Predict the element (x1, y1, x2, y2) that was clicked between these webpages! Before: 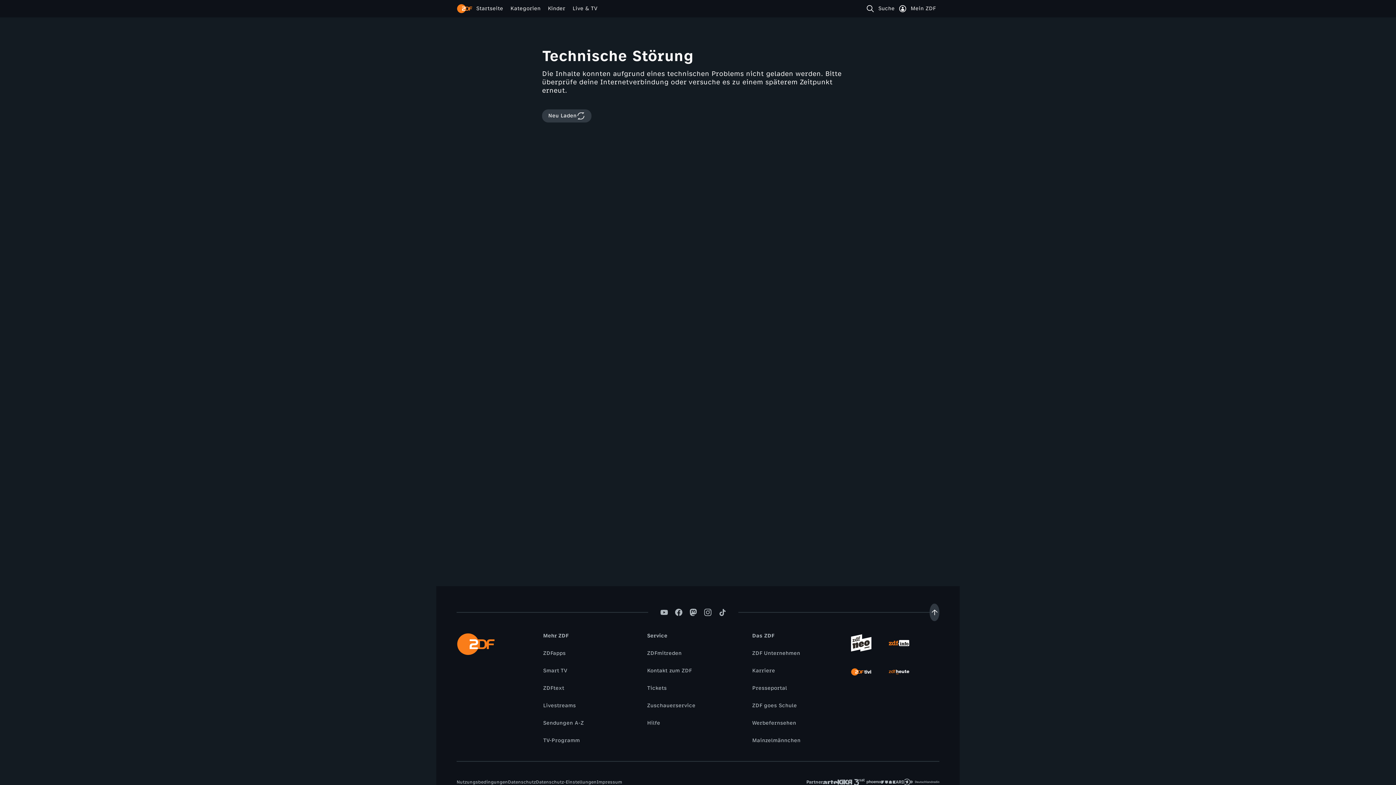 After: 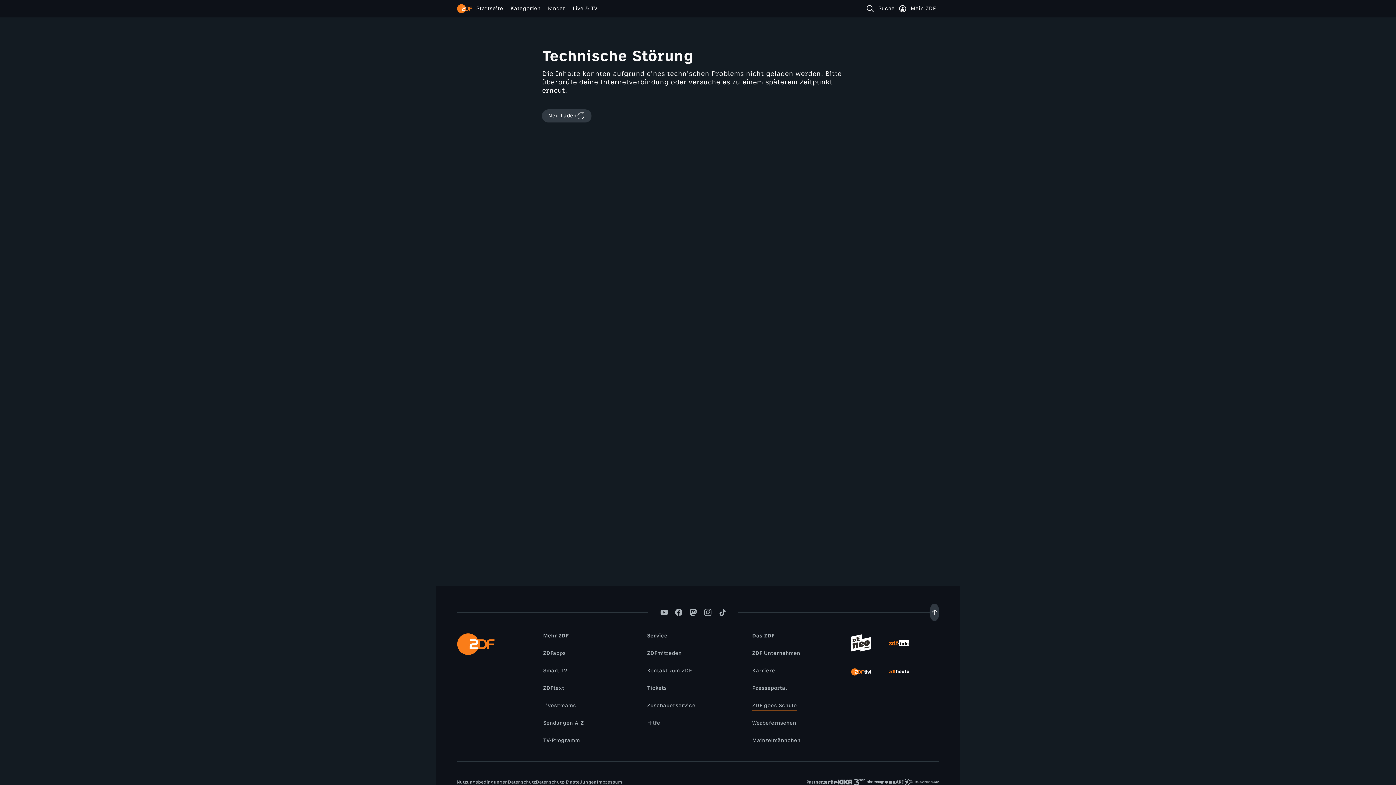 Action: label: ZDF goes Schule bbox: (748, 702, 800, 710)